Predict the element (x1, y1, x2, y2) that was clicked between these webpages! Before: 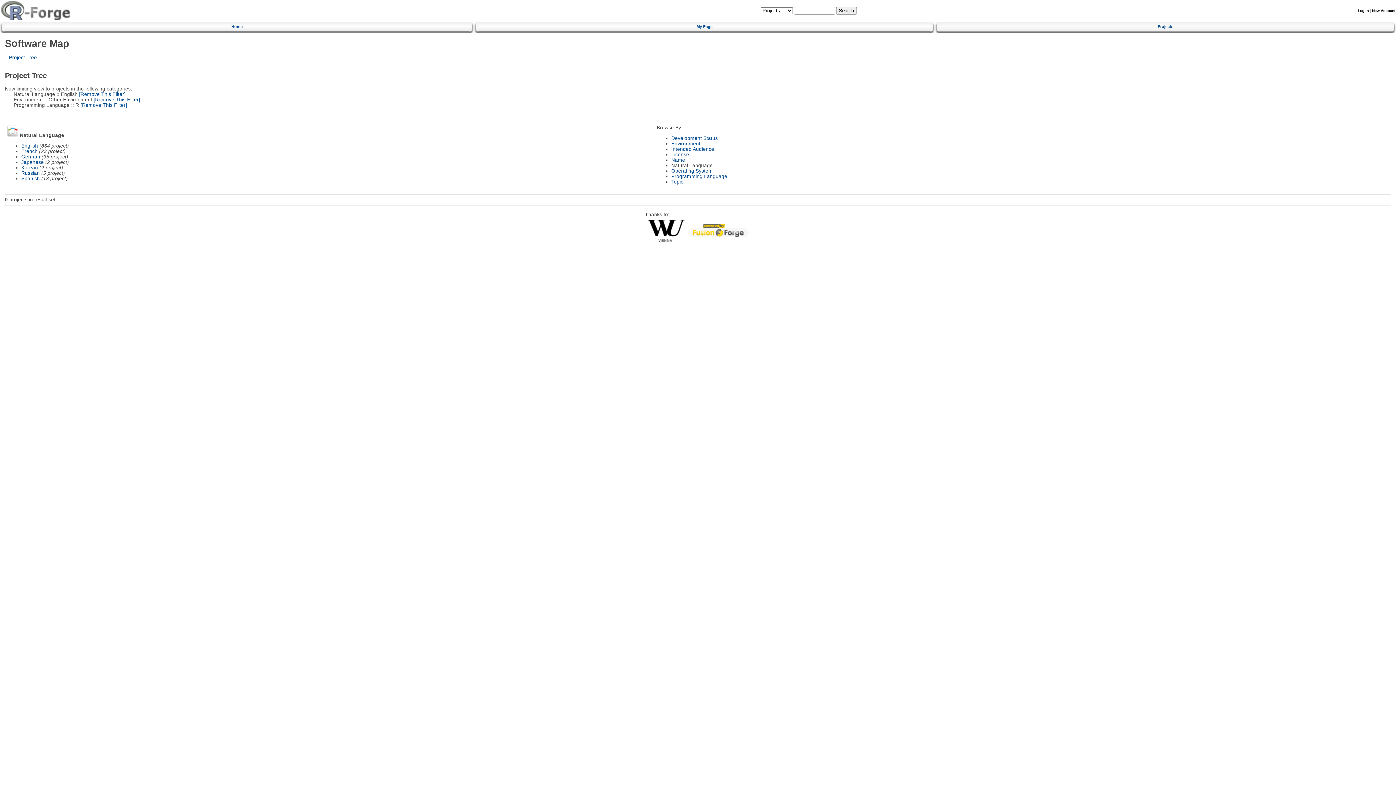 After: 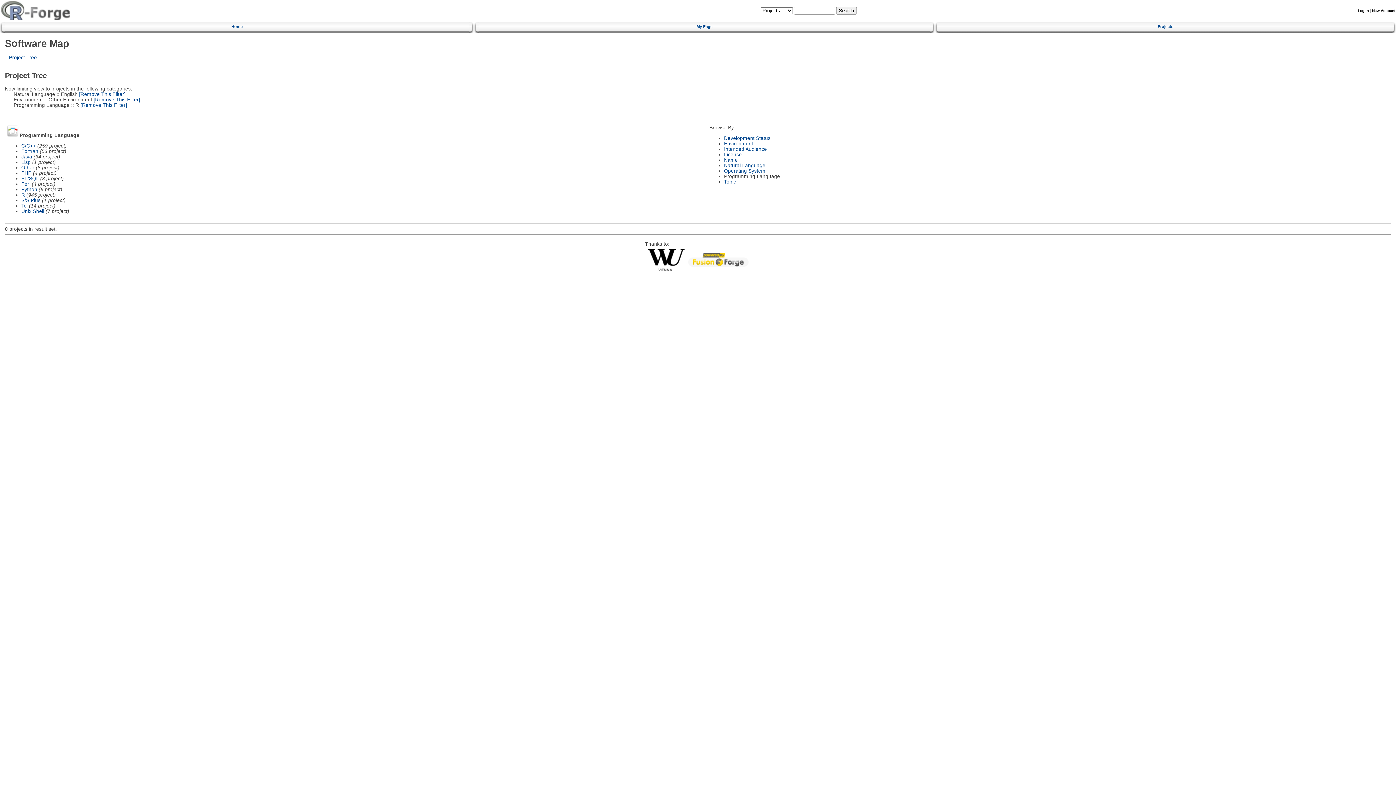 Action: label: Programming Language bbox: (671, 173, 727, 179)